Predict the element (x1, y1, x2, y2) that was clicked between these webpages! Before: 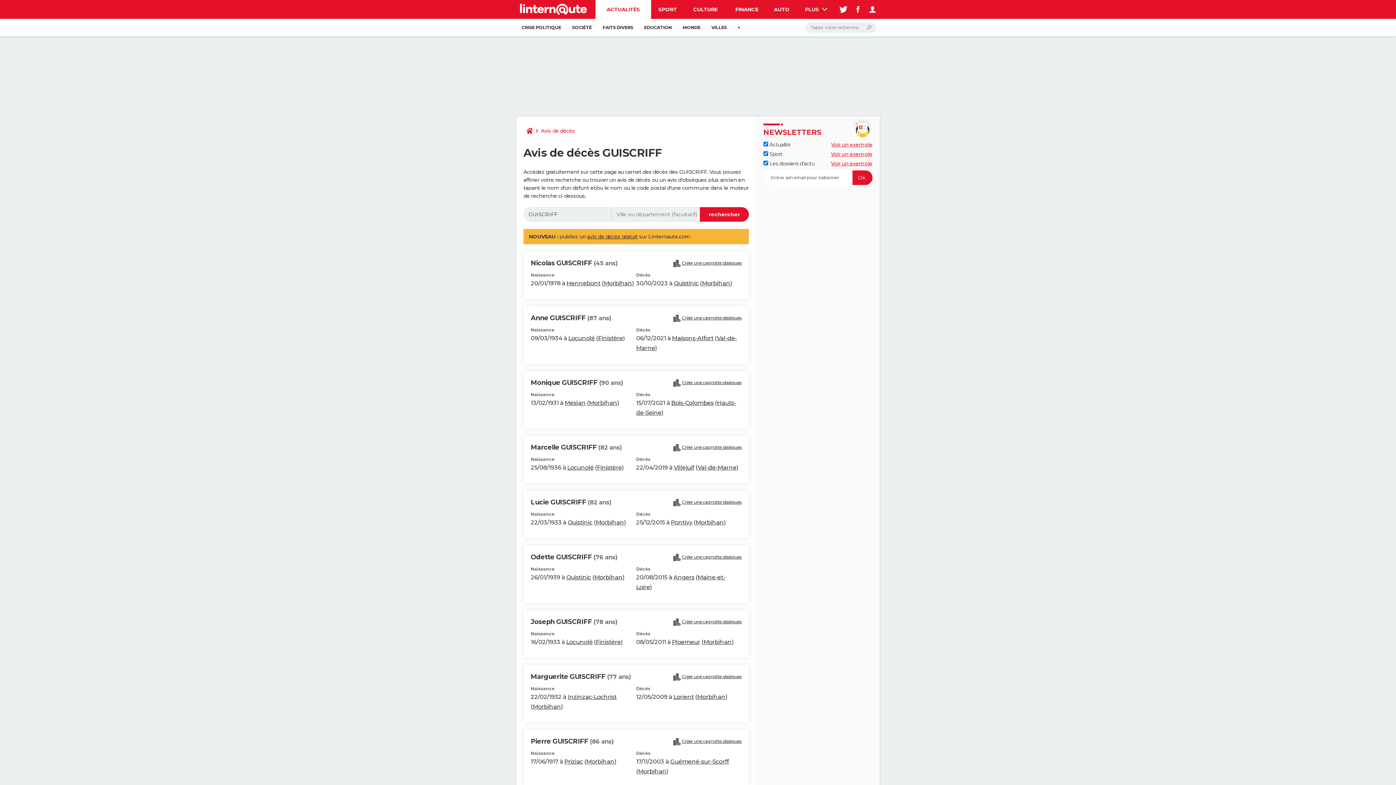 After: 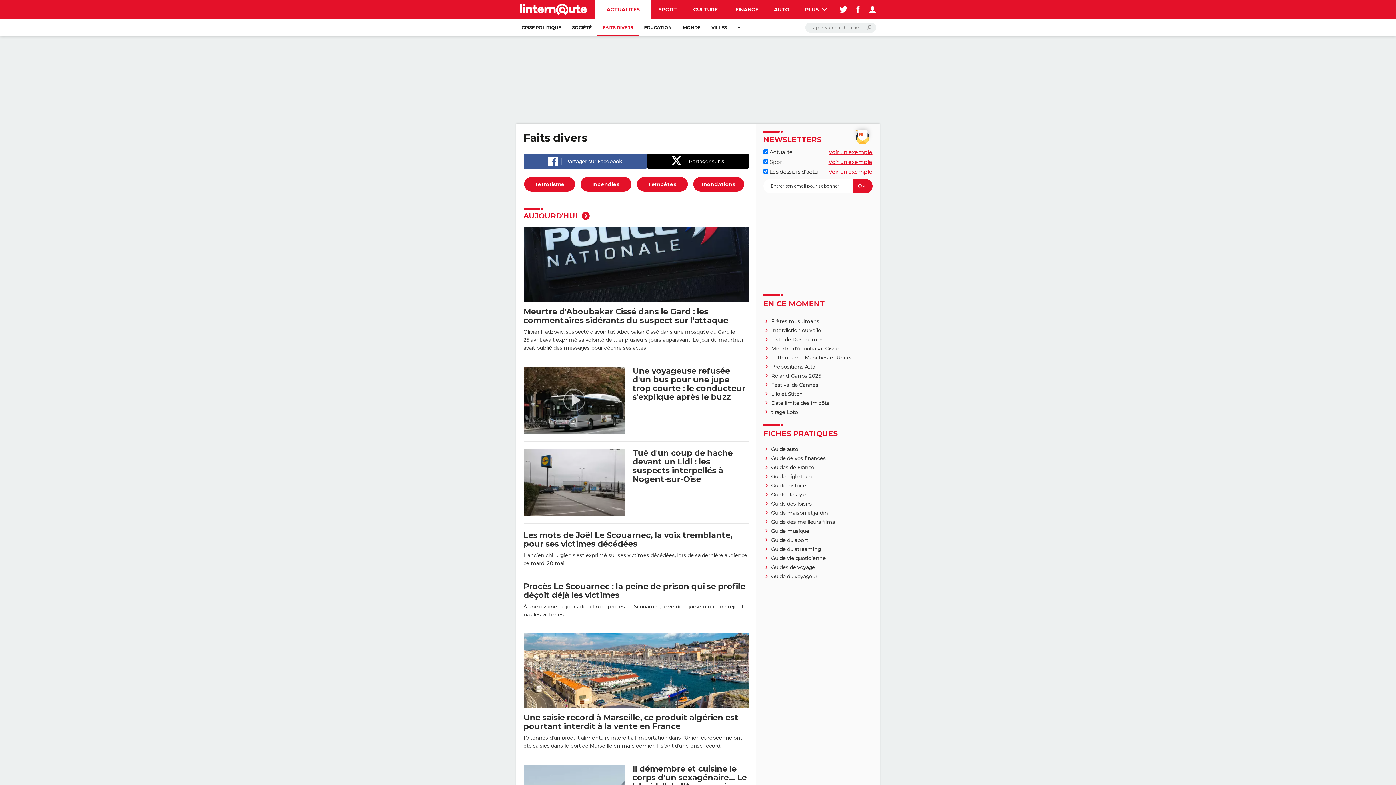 Action: label: FAITS DIVERS bbox: (597, 18, 638, 36)